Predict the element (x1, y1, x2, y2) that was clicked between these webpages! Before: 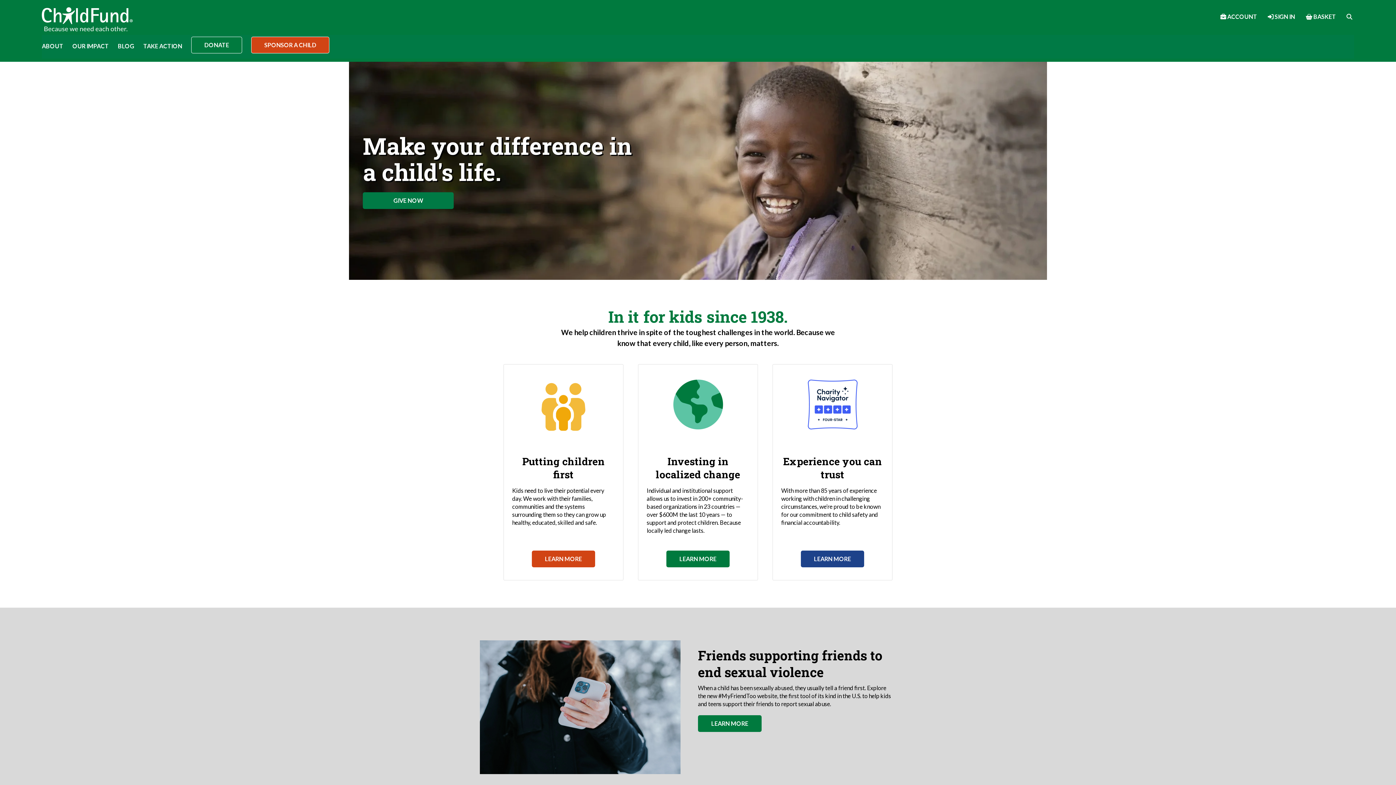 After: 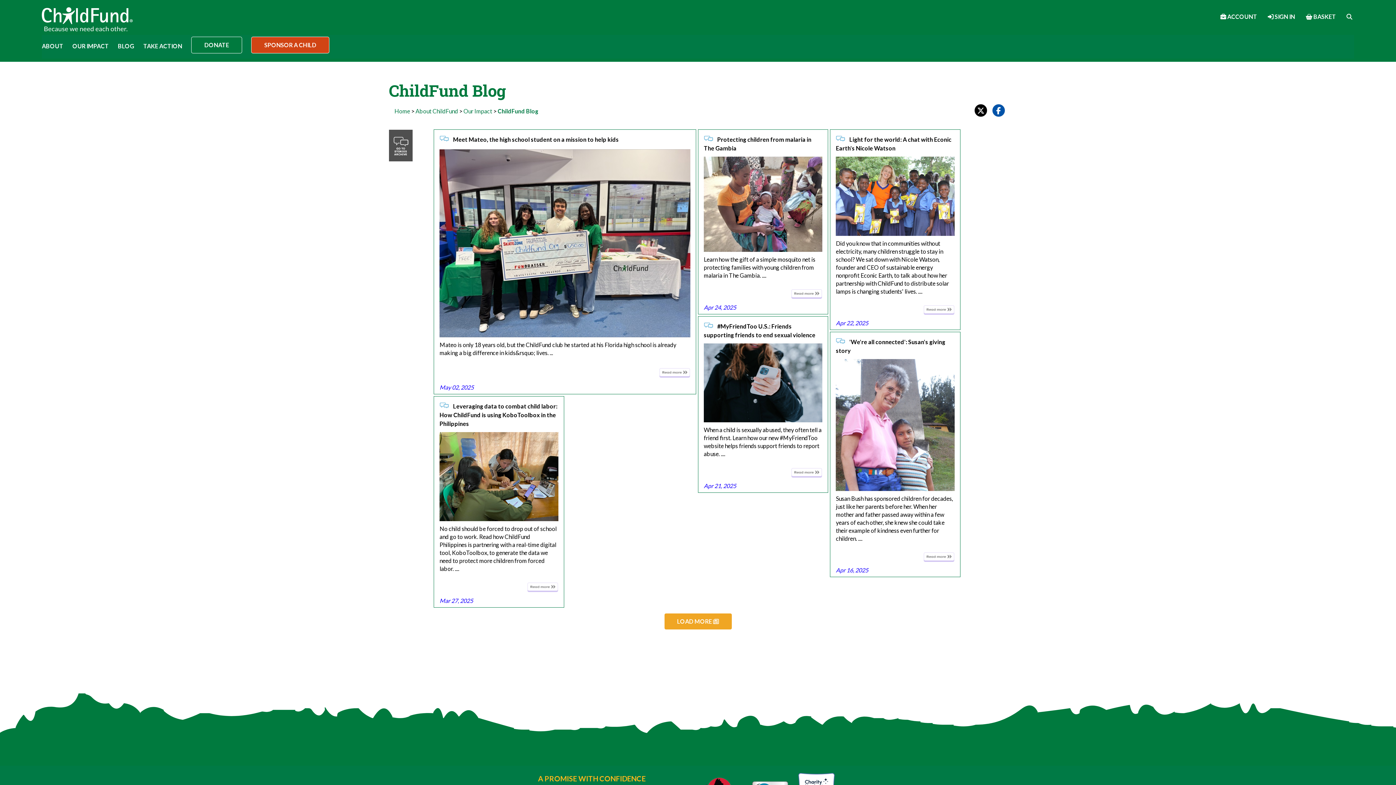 Action: label: BLOG bbox: (117, 42, 134, 50)